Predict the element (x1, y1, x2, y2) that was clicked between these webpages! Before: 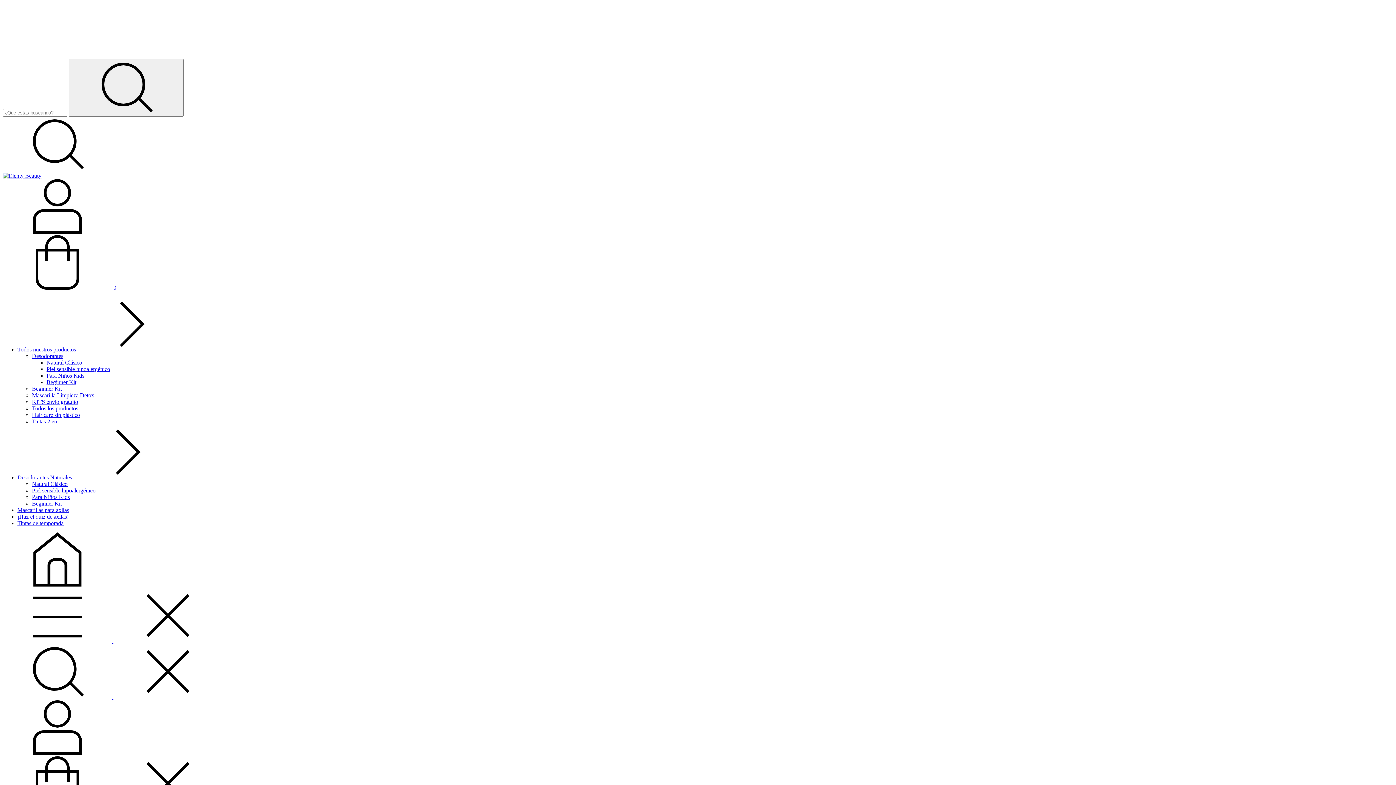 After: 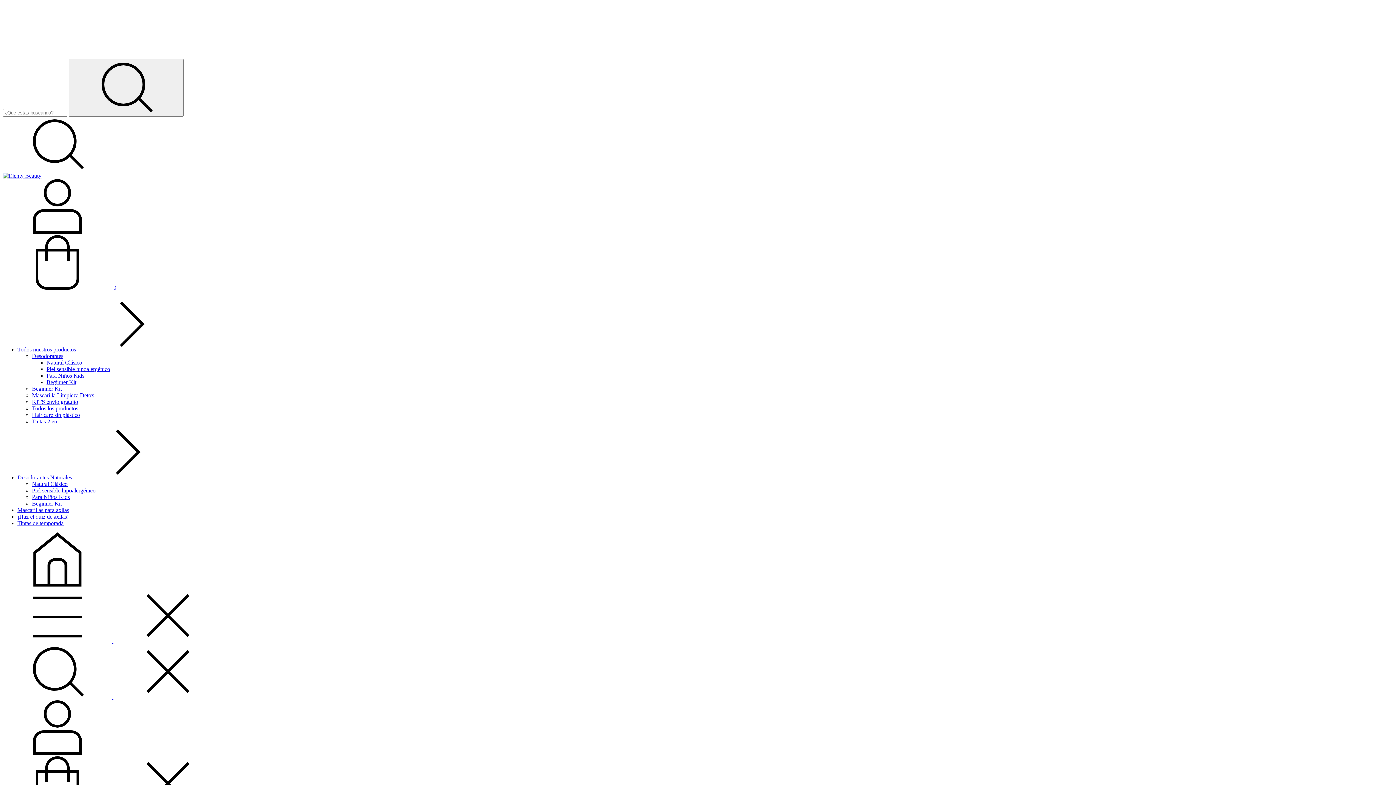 Action: label: Beginner Kit bbox: (32, 385, 61, 392)